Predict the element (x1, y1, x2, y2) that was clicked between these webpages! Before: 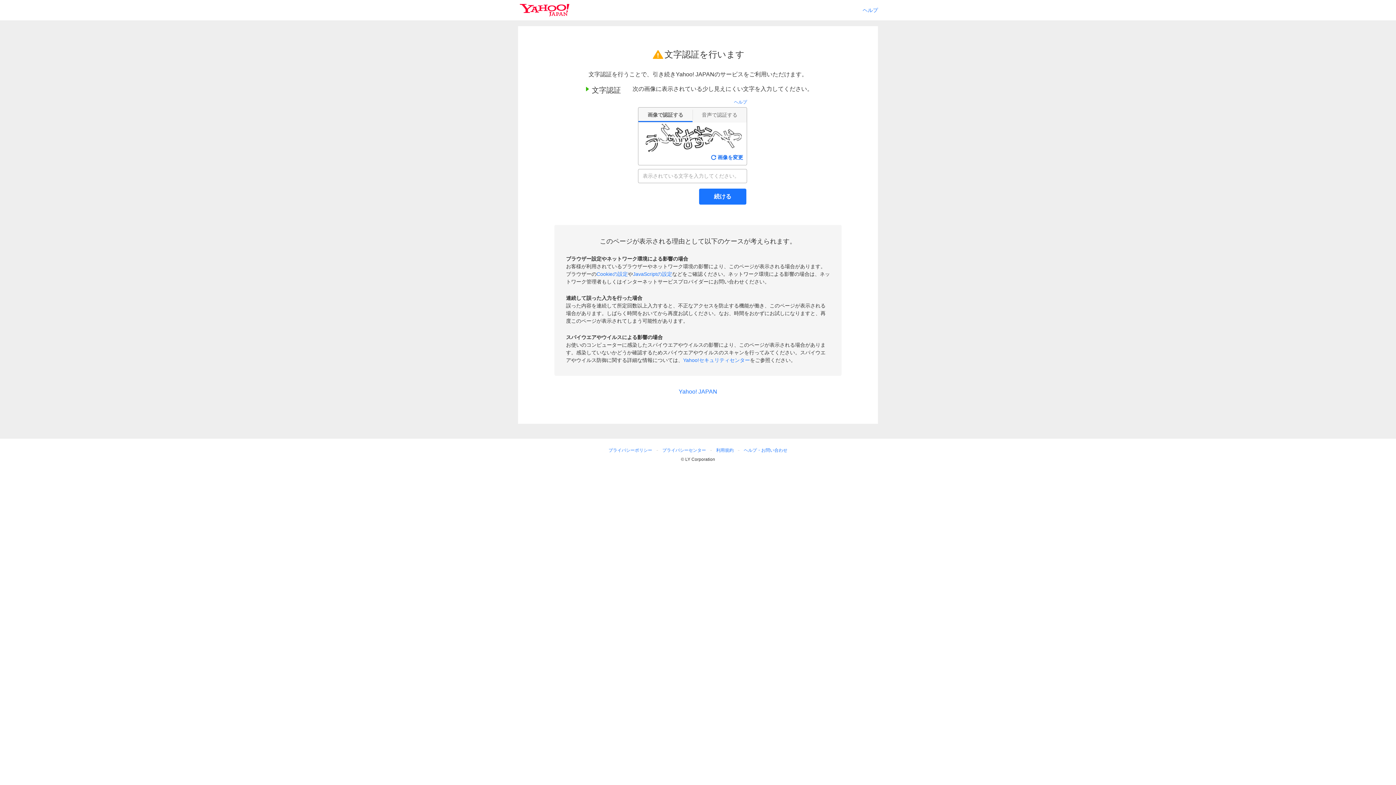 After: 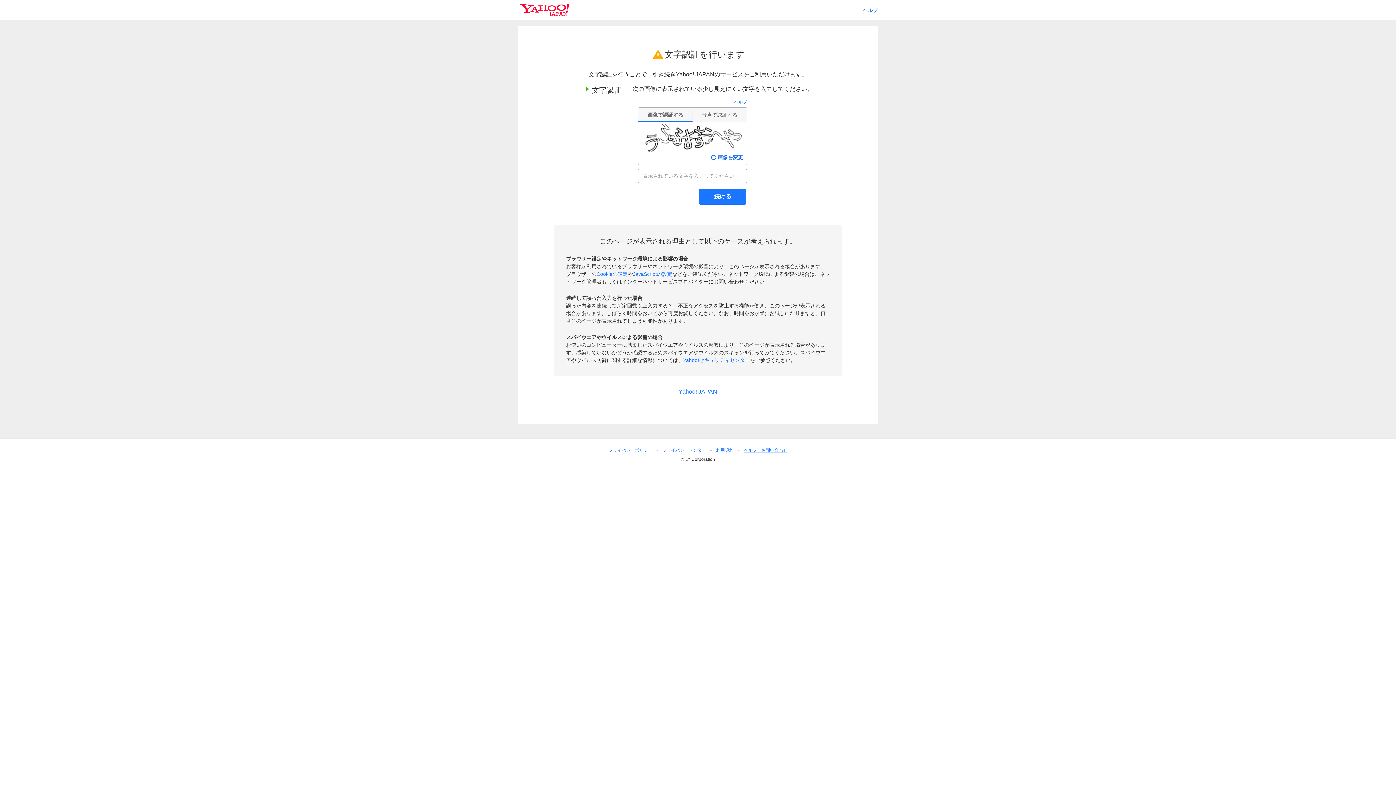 Action: bbox: (741, 418, 790, 426) label: ヘルプ・お問い合わせ